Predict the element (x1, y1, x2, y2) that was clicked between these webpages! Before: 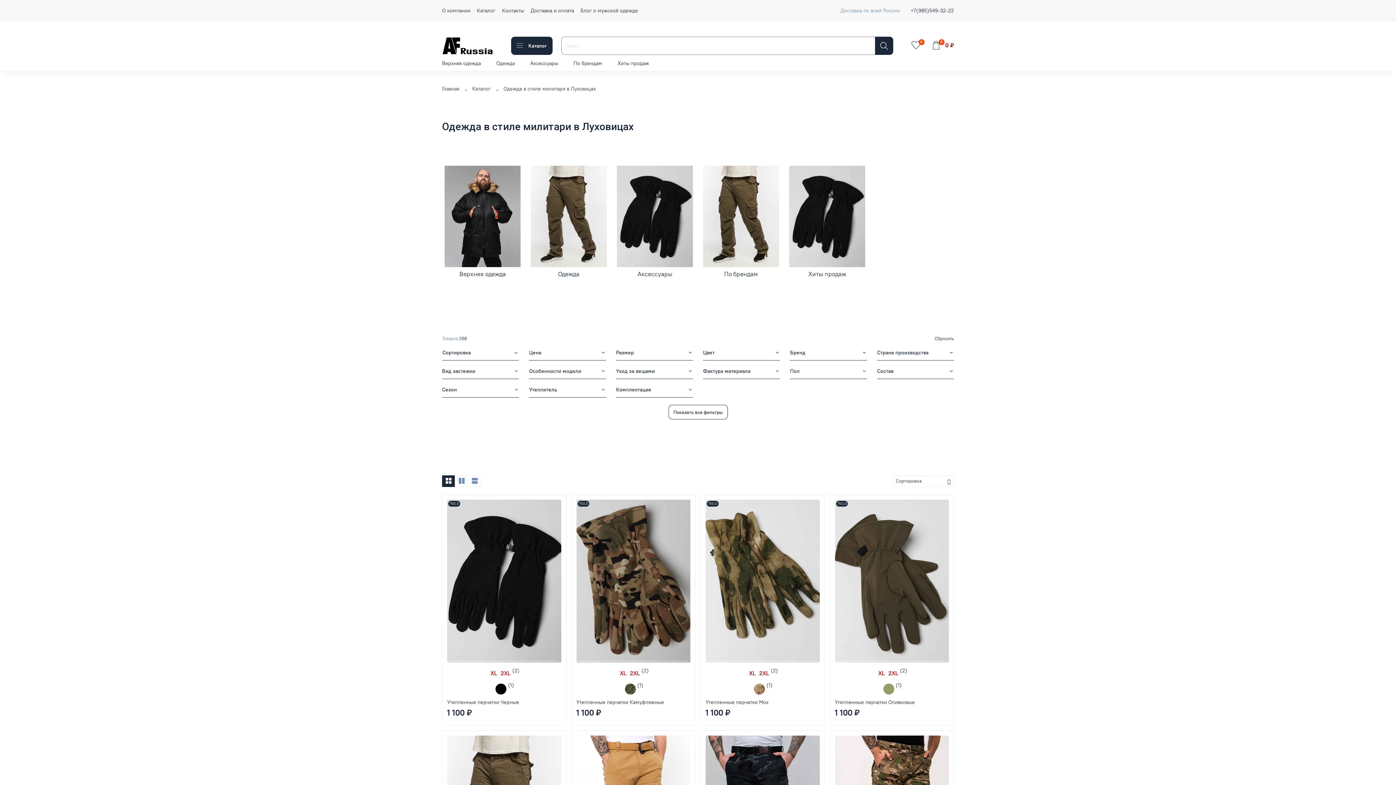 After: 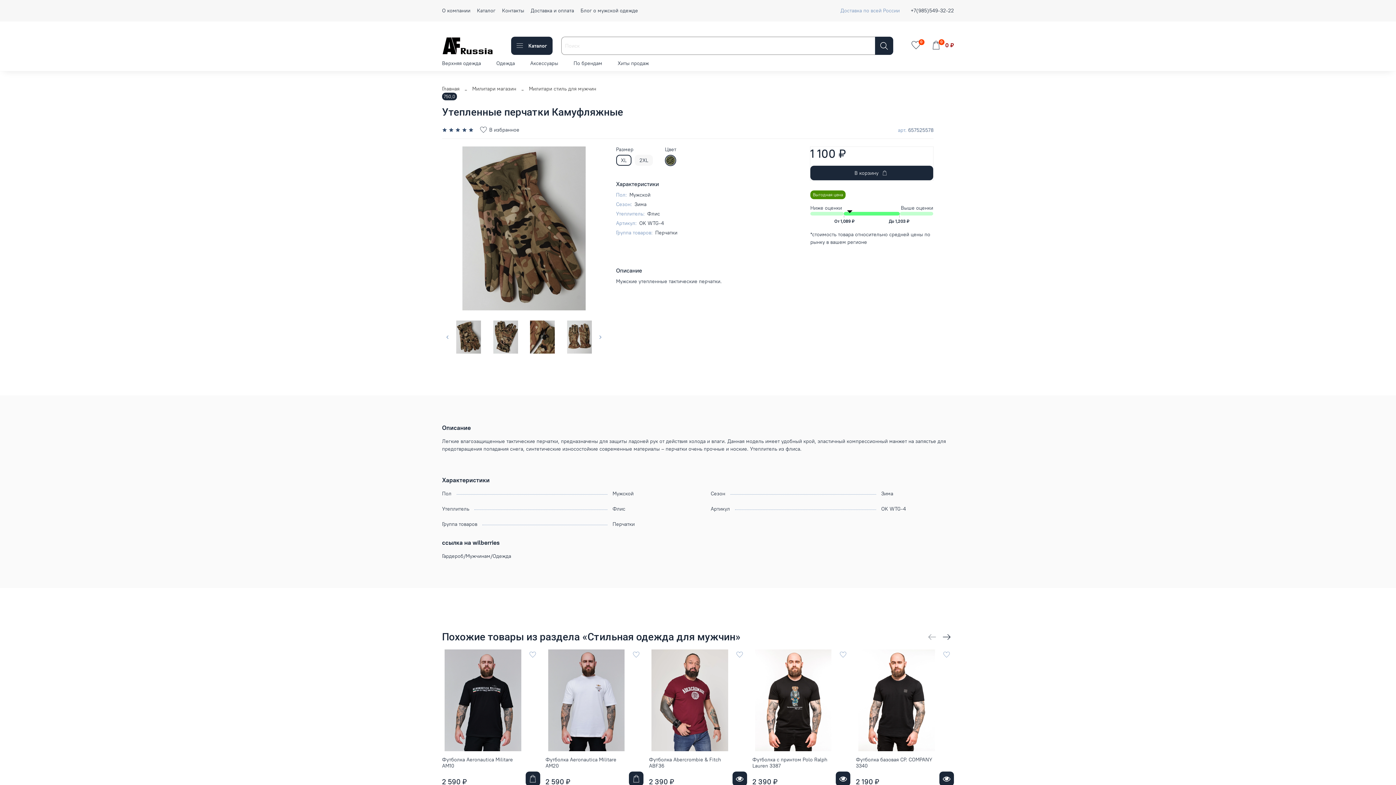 Action: bbox: (576, 499, 690, 663)